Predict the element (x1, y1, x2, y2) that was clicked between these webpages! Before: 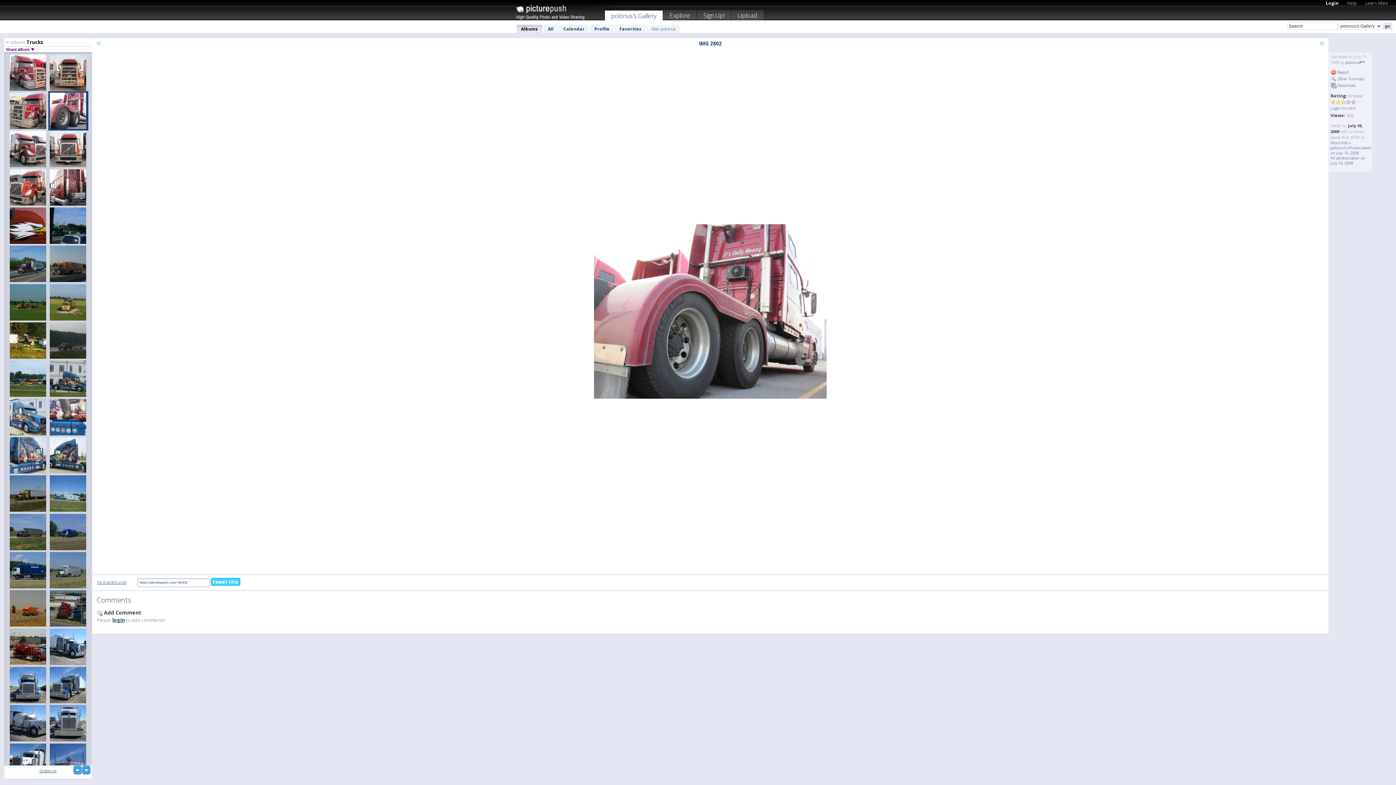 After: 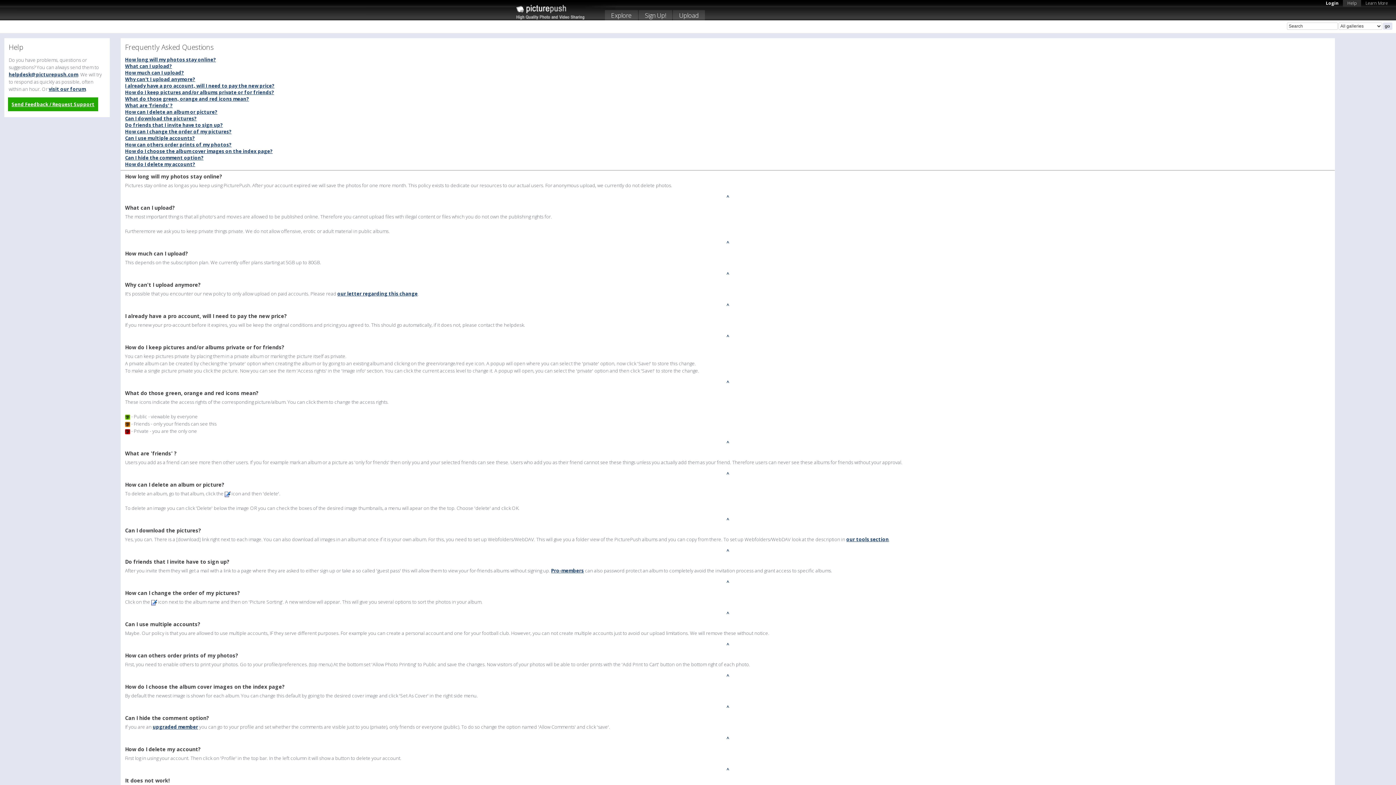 Action: bbox: (1343, -1, 1361, 6) label: Help